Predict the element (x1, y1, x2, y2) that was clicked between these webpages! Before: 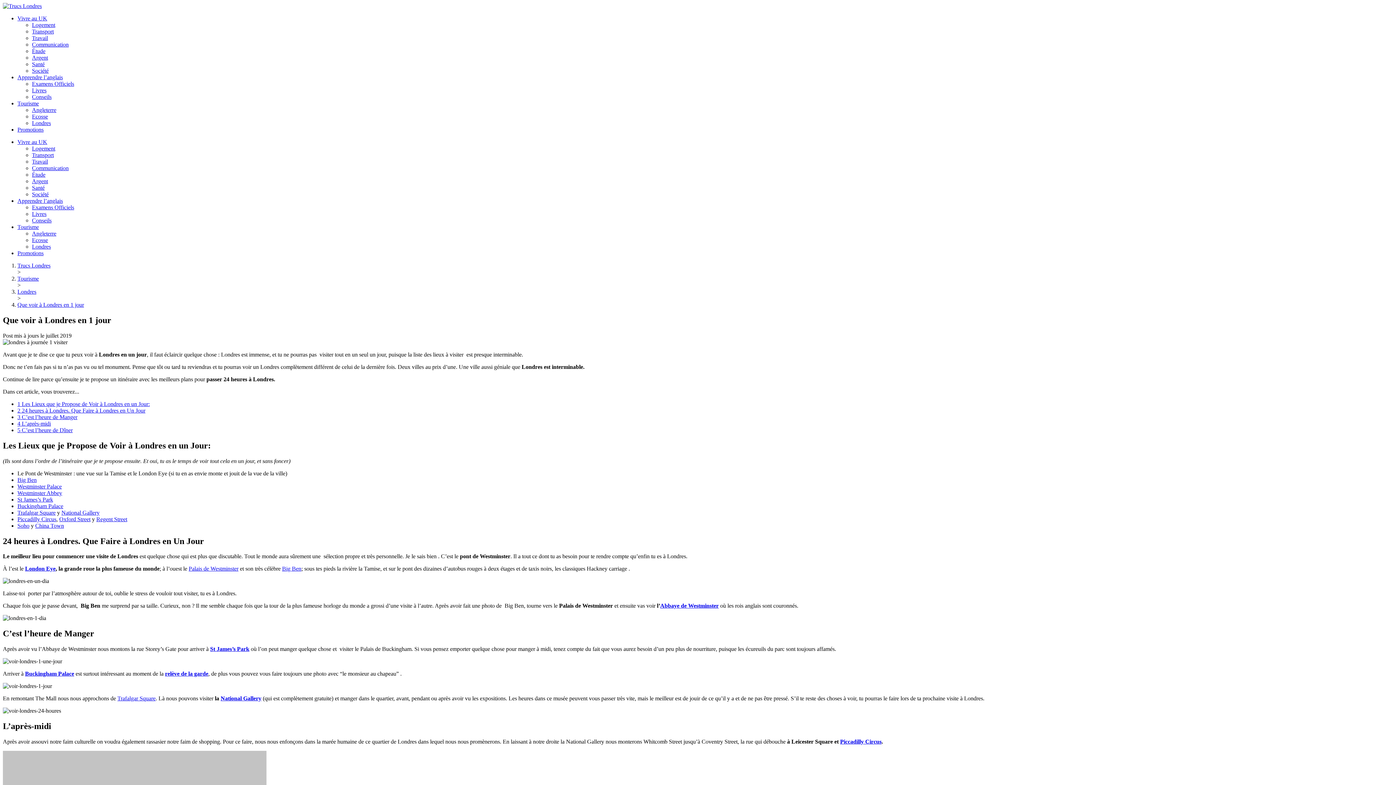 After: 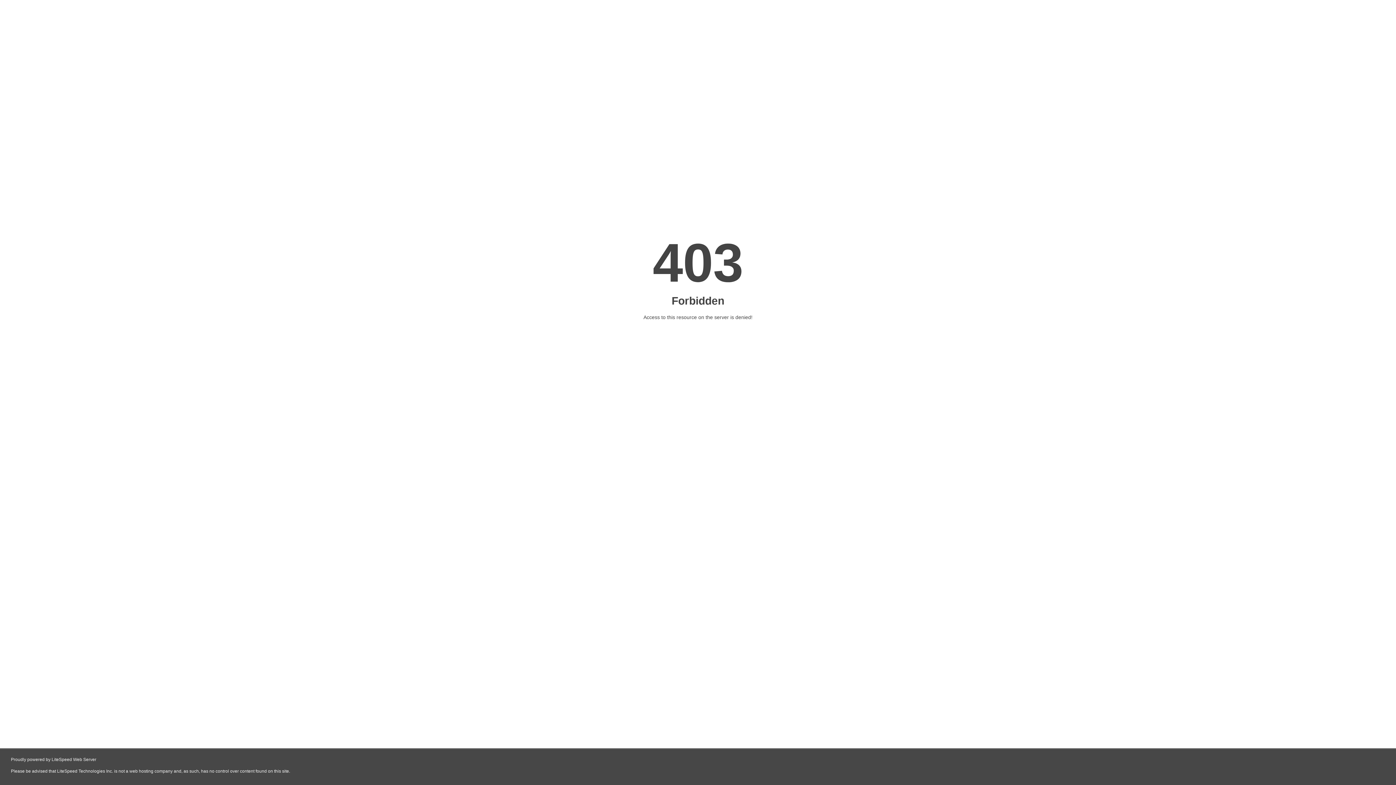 Action: bbox: (32, 93, 51, 100) label: Conseils